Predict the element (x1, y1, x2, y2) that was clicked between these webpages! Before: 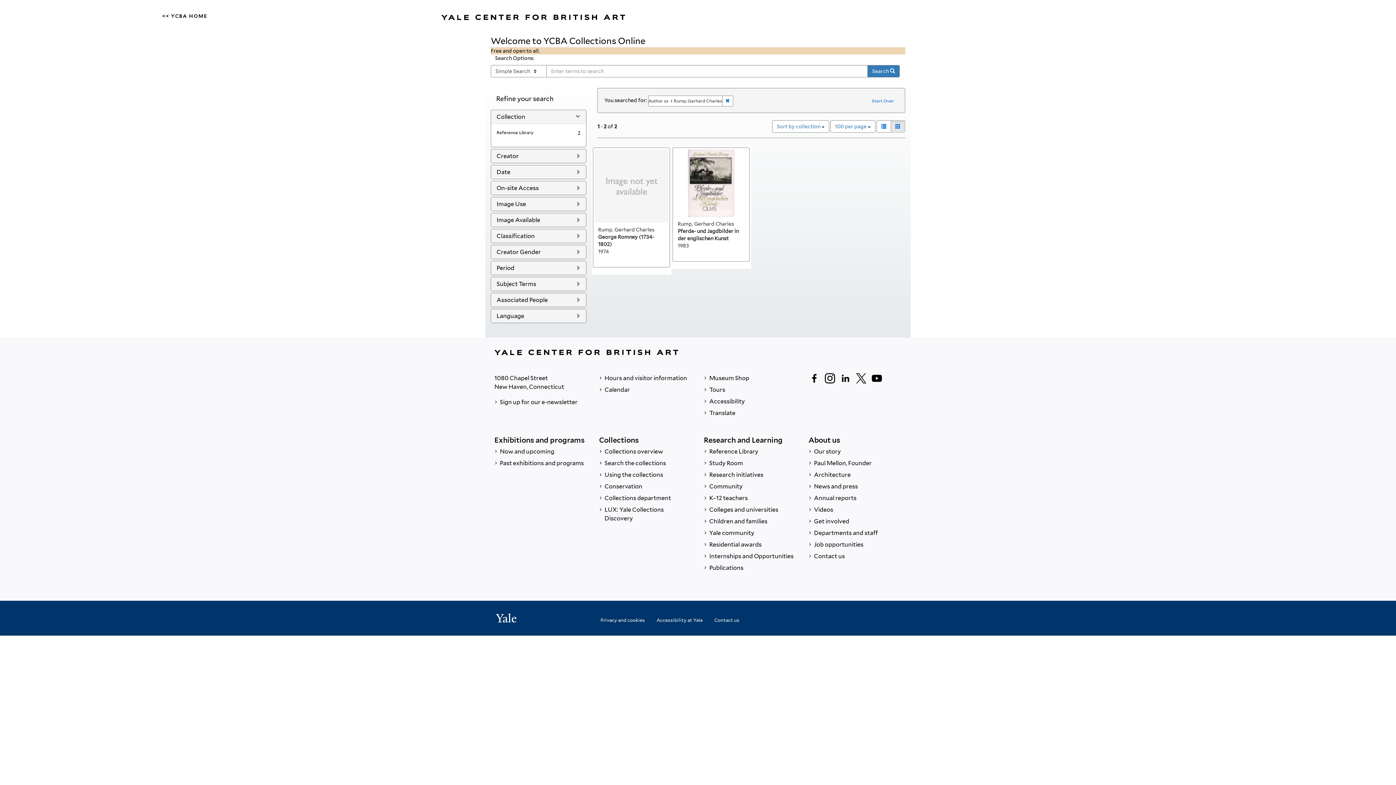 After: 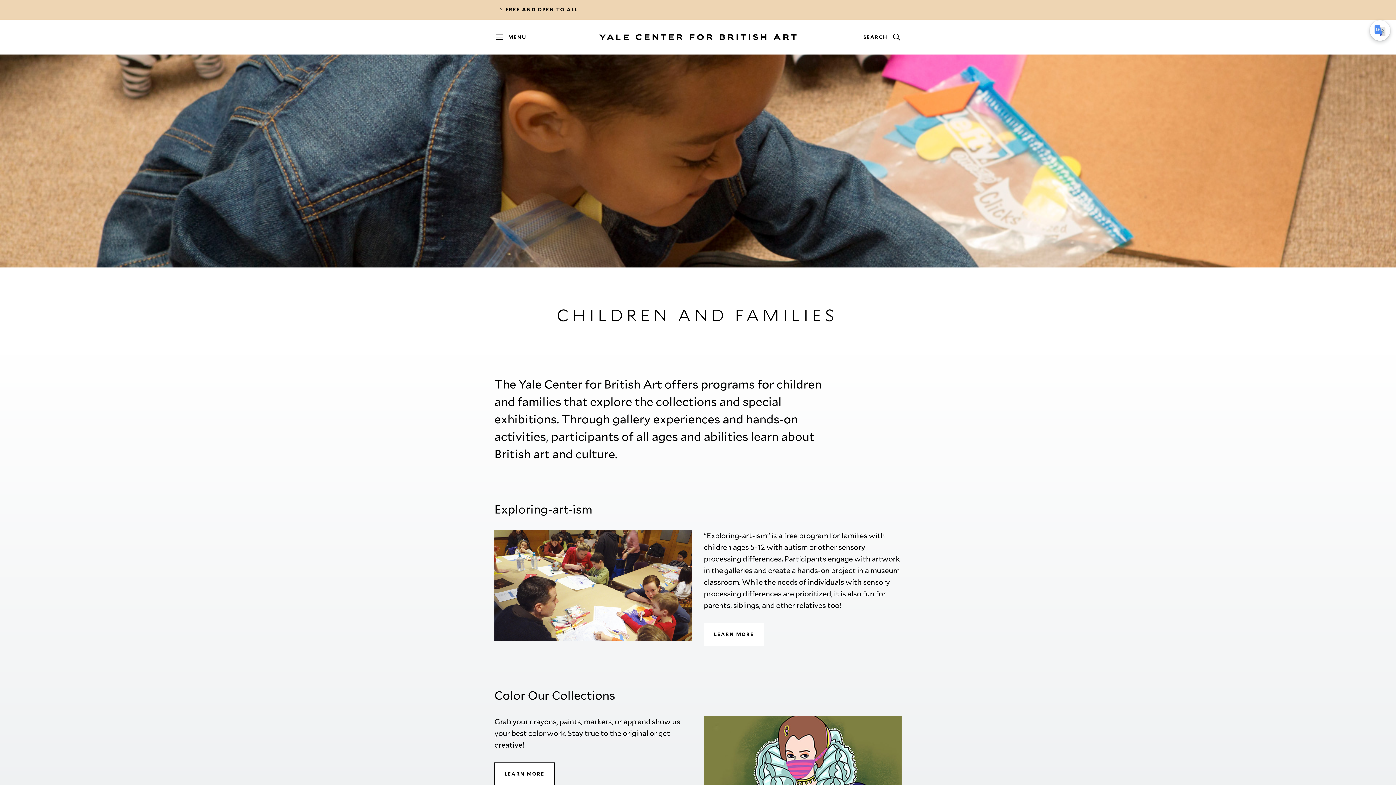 Action: label:  Children and families bbox: (704, 516, 797, 527)